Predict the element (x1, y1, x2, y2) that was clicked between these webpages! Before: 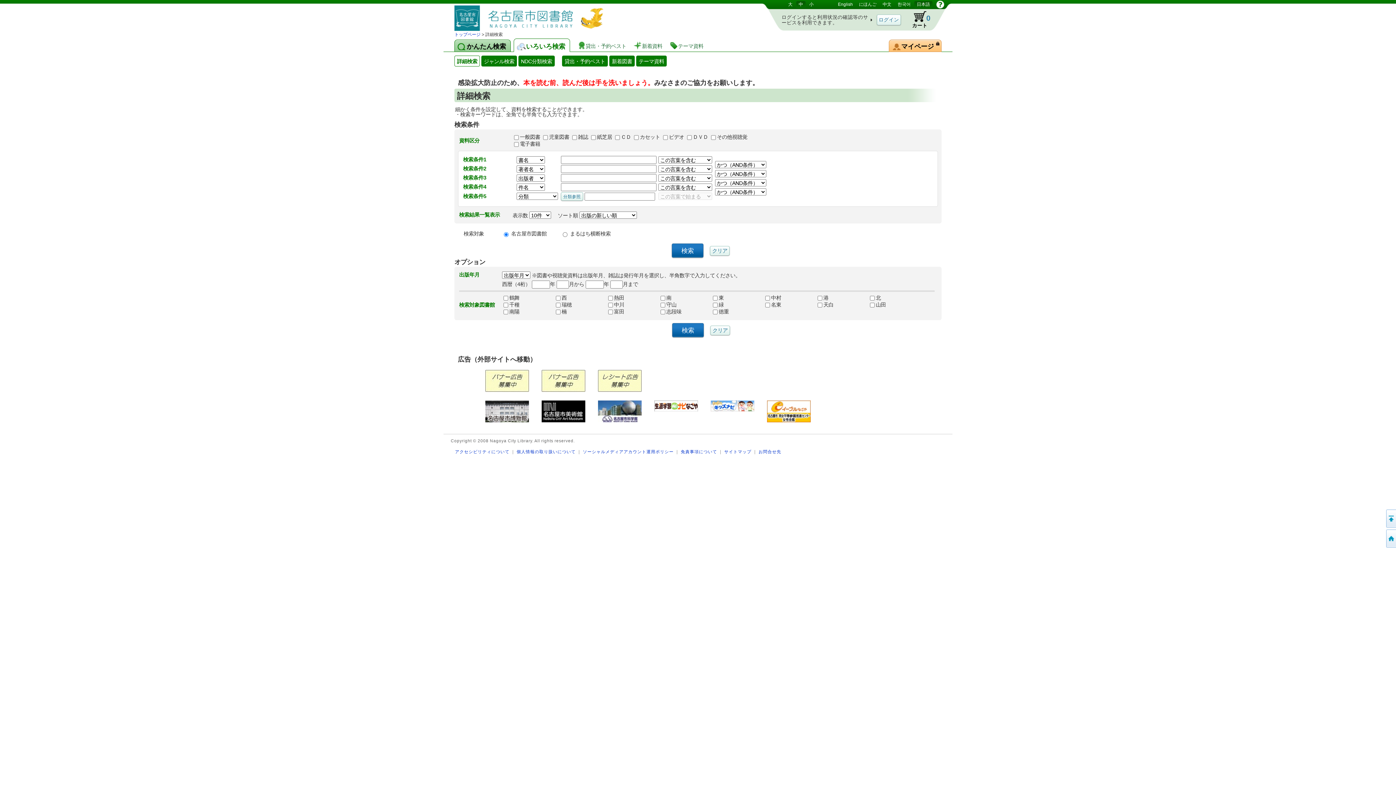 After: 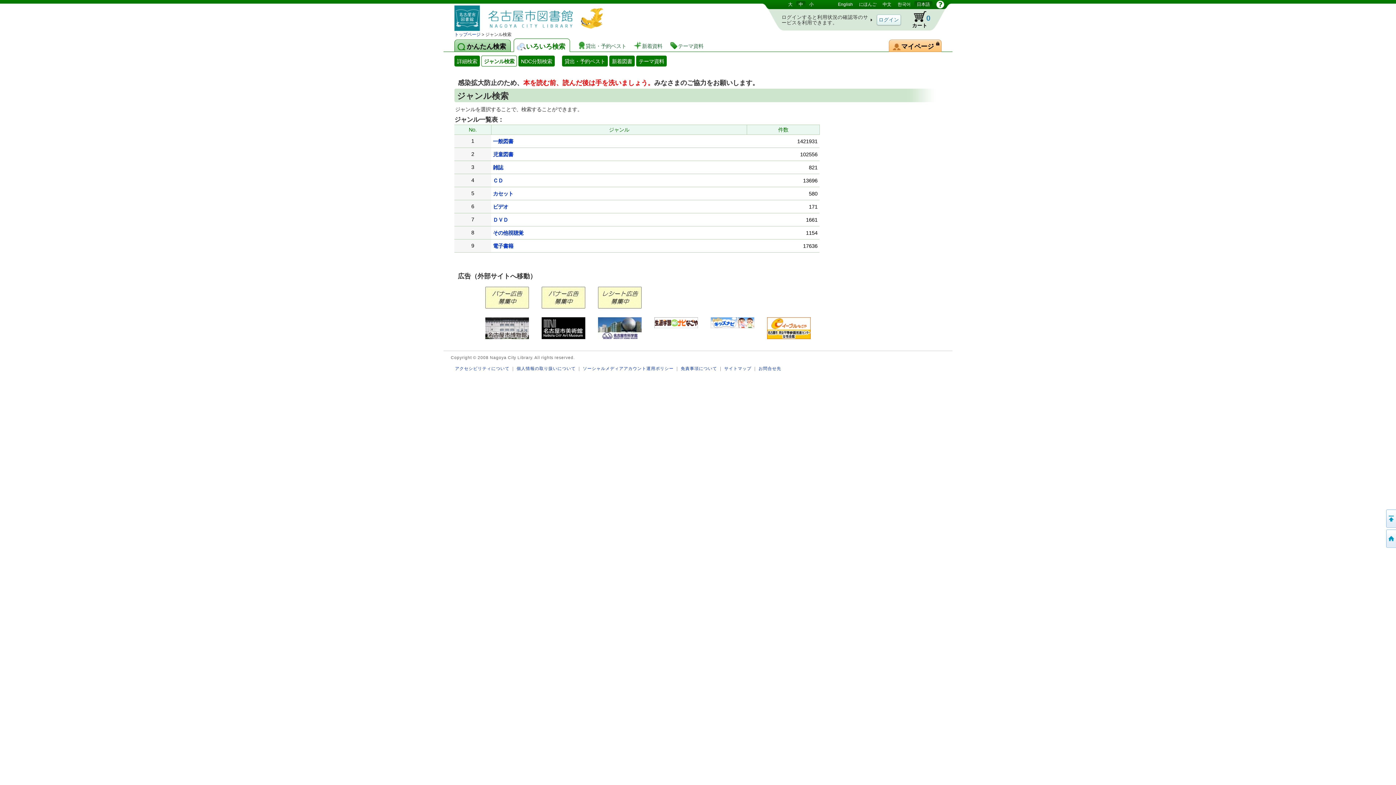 Action: bbox: (481, 55, 517, 66) label: ジャンル検索